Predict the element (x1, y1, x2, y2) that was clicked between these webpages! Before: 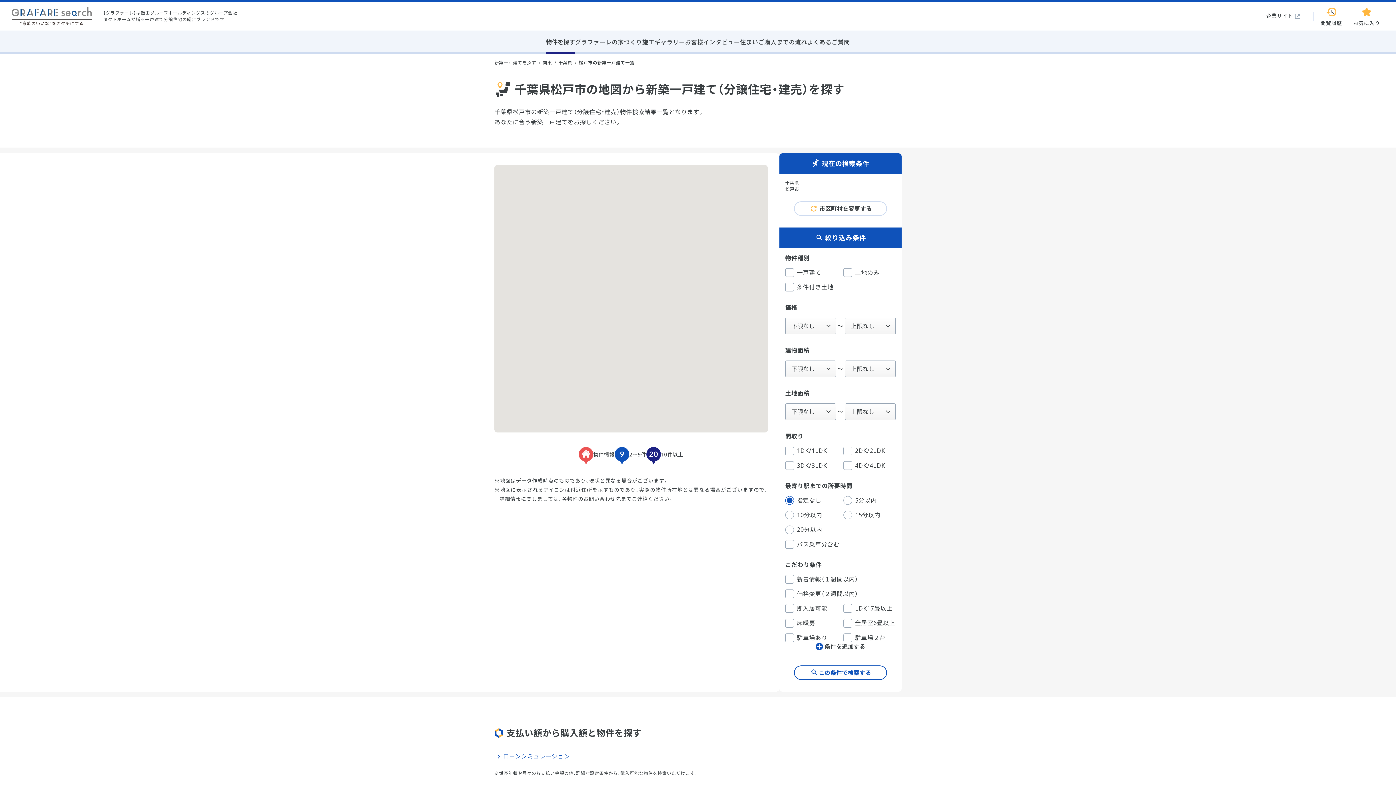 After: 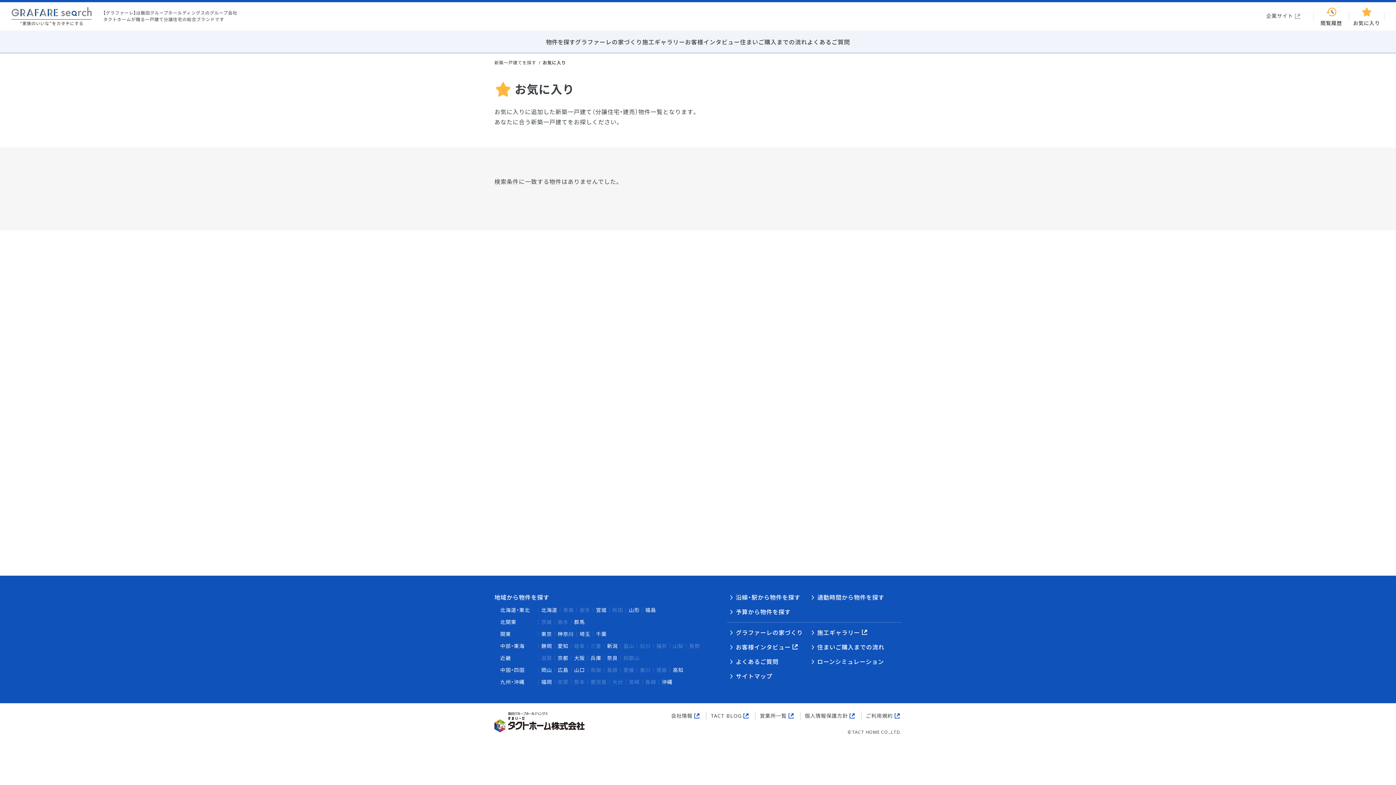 Action: bbox: (1349, 2, 1384, 30) label: お気に入り